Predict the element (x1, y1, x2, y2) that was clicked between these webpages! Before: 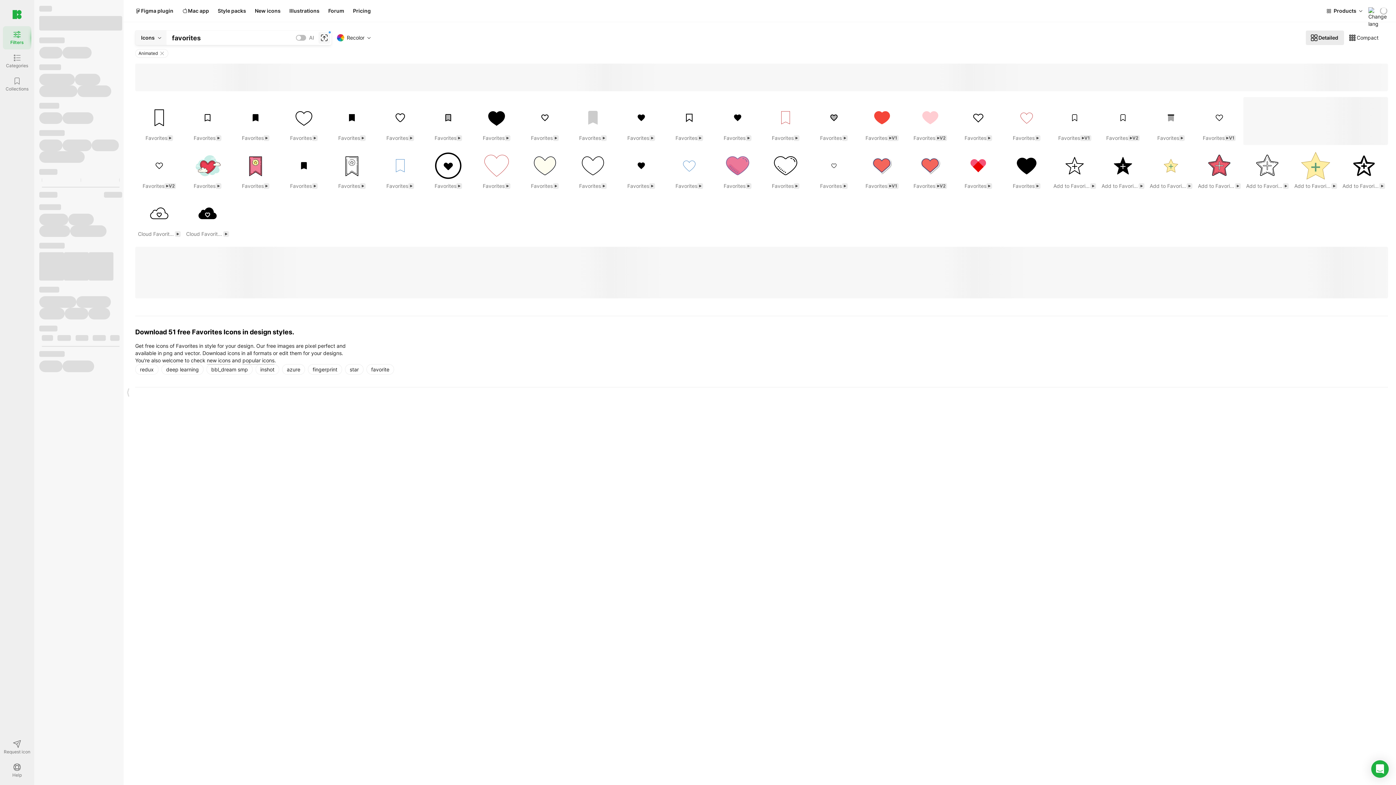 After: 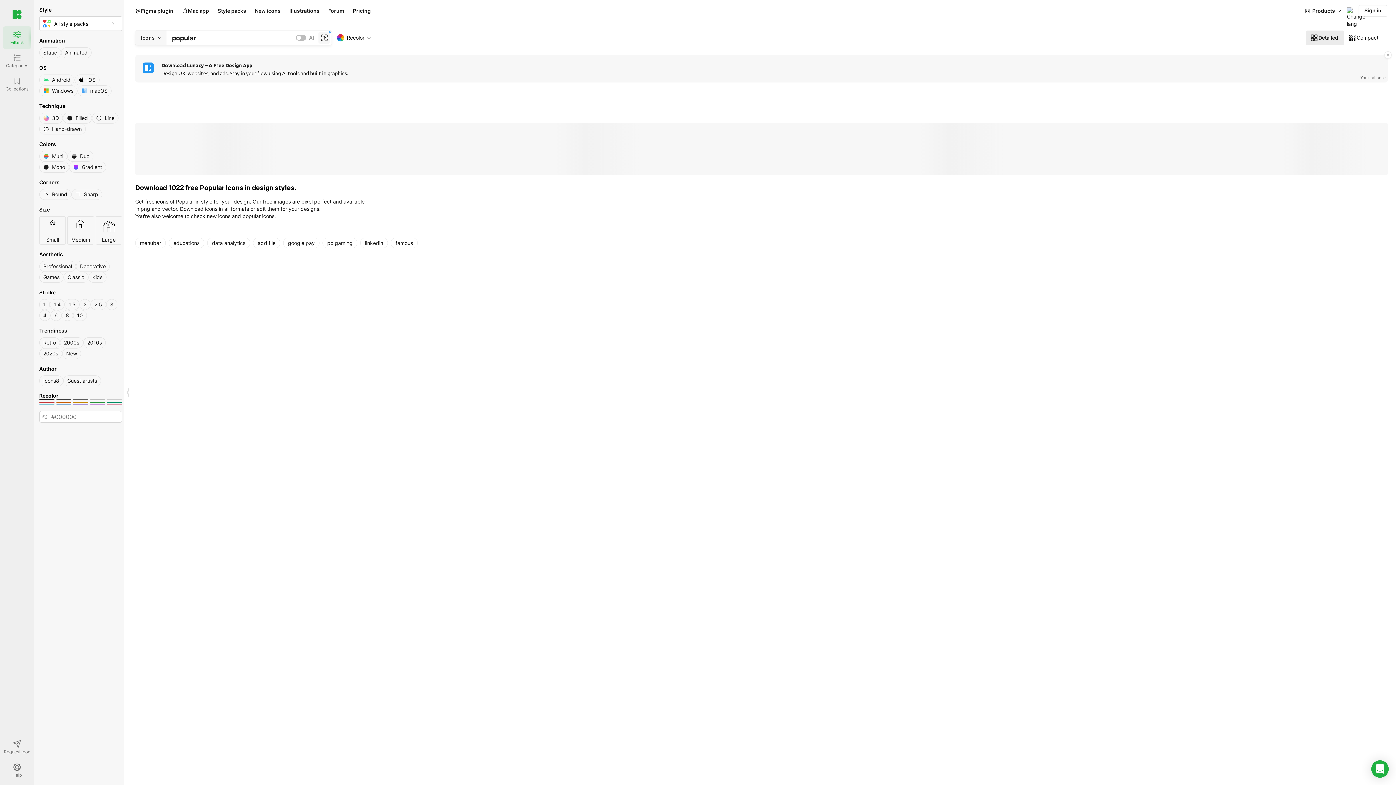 Action: label: popular icons bbox: (242, 357, 274, 364)